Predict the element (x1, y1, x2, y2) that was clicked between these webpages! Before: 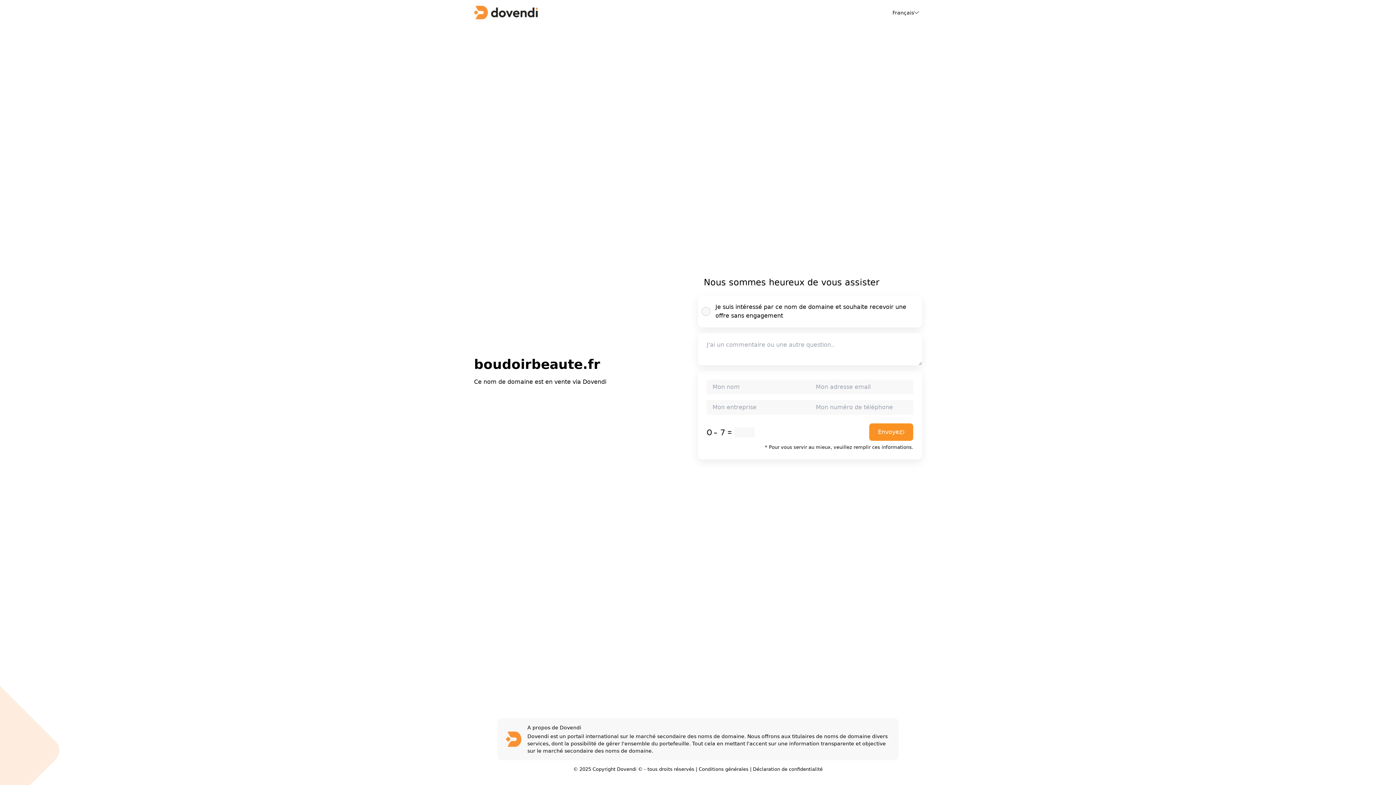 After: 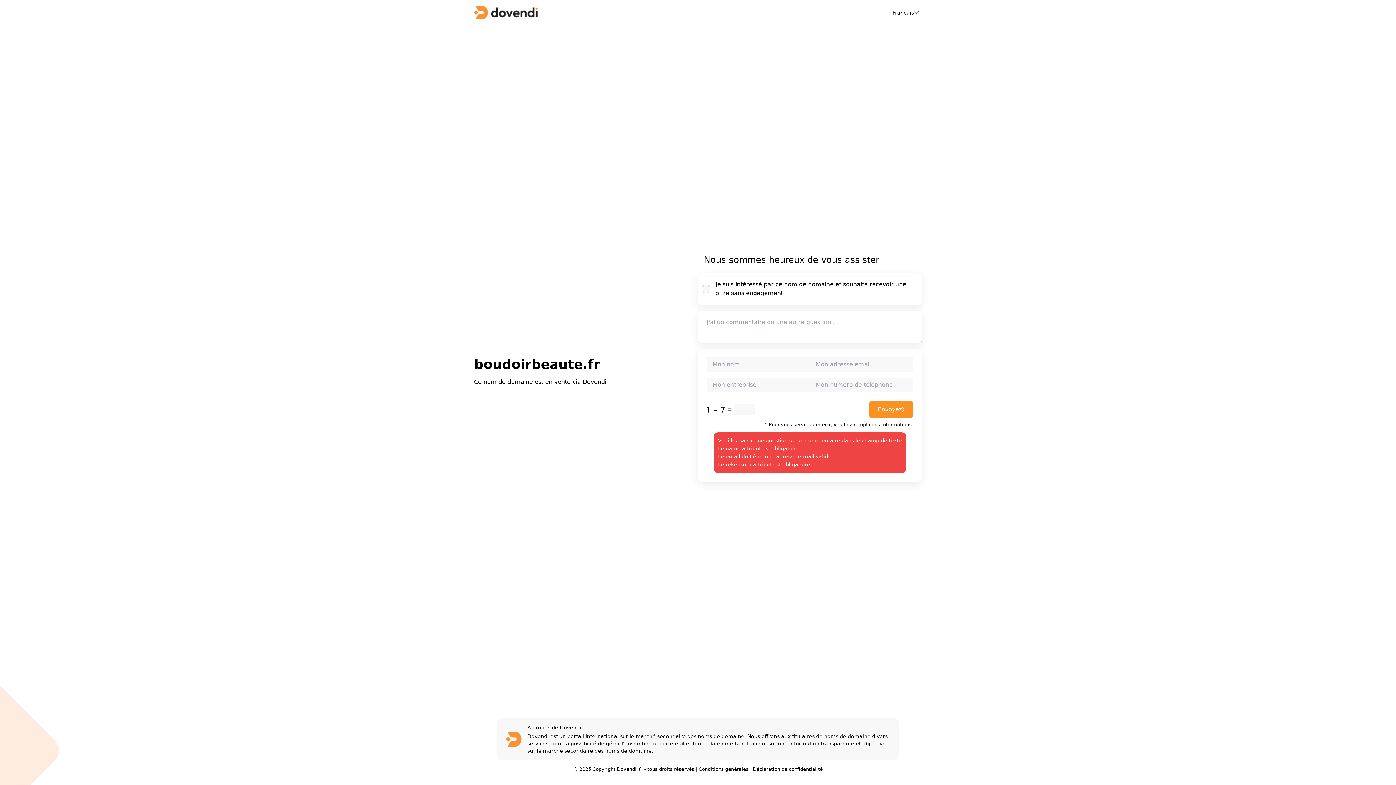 Action: label: Envoyez bbox: (869, 423, 913, 441)